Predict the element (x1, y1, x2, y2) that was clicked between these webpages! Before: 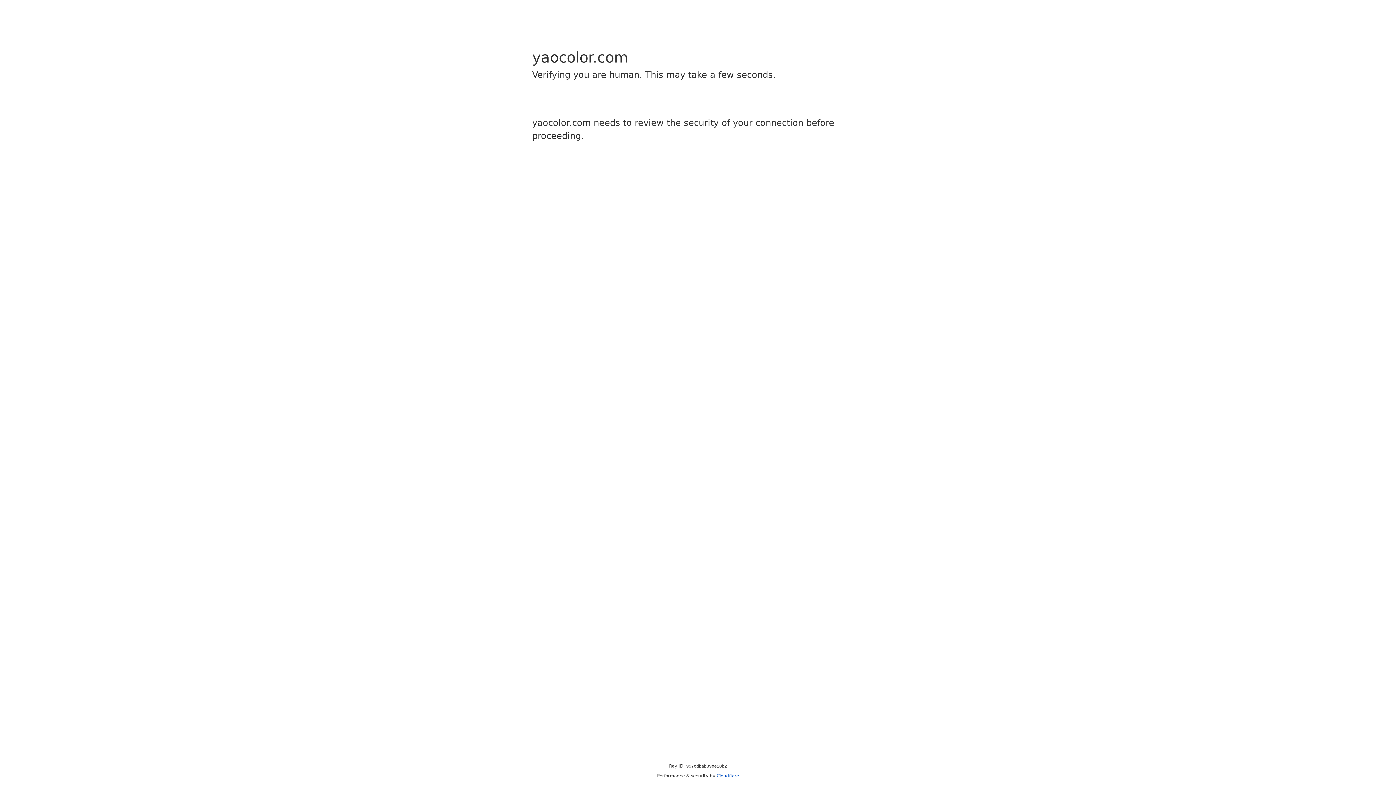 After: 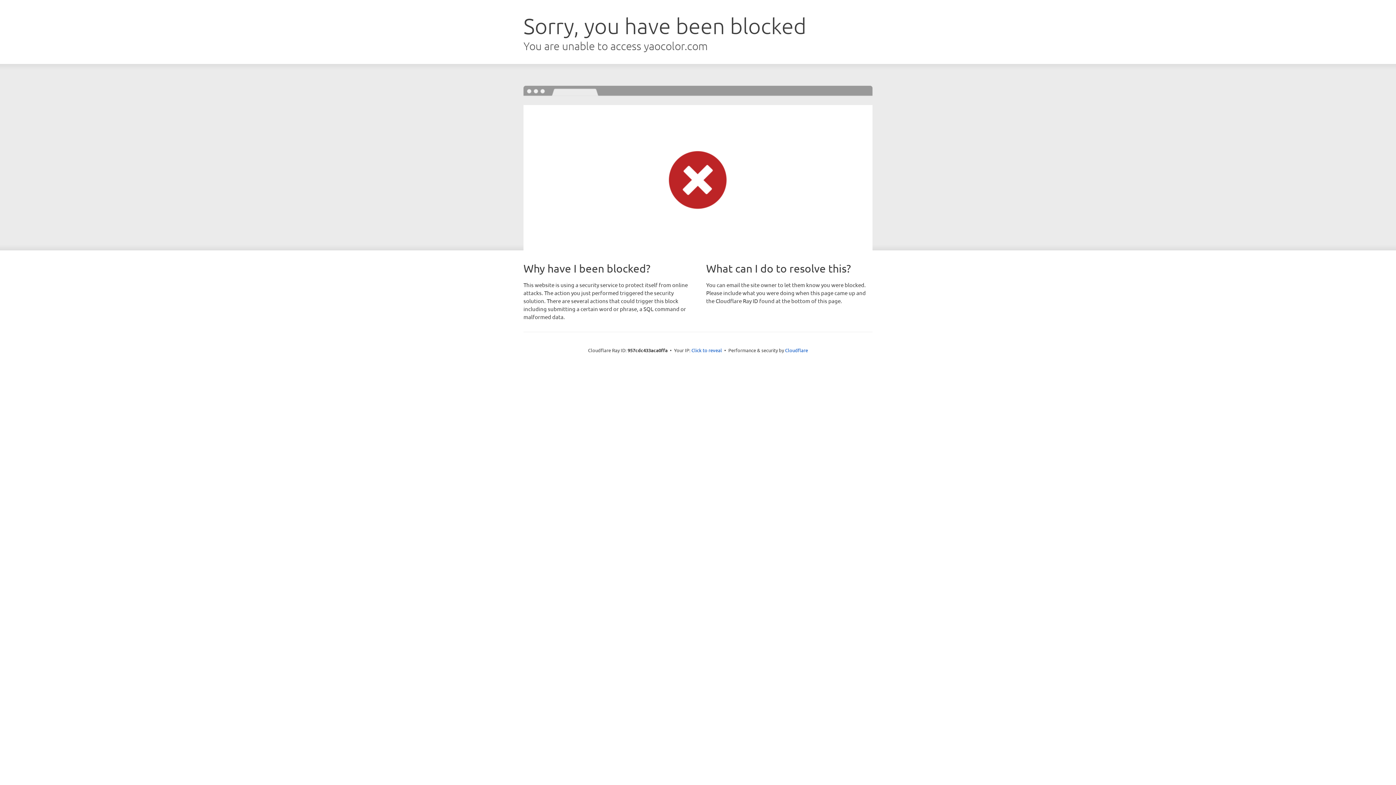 Action: label: Cloudflare bbox: (716, 773, 739, 778)